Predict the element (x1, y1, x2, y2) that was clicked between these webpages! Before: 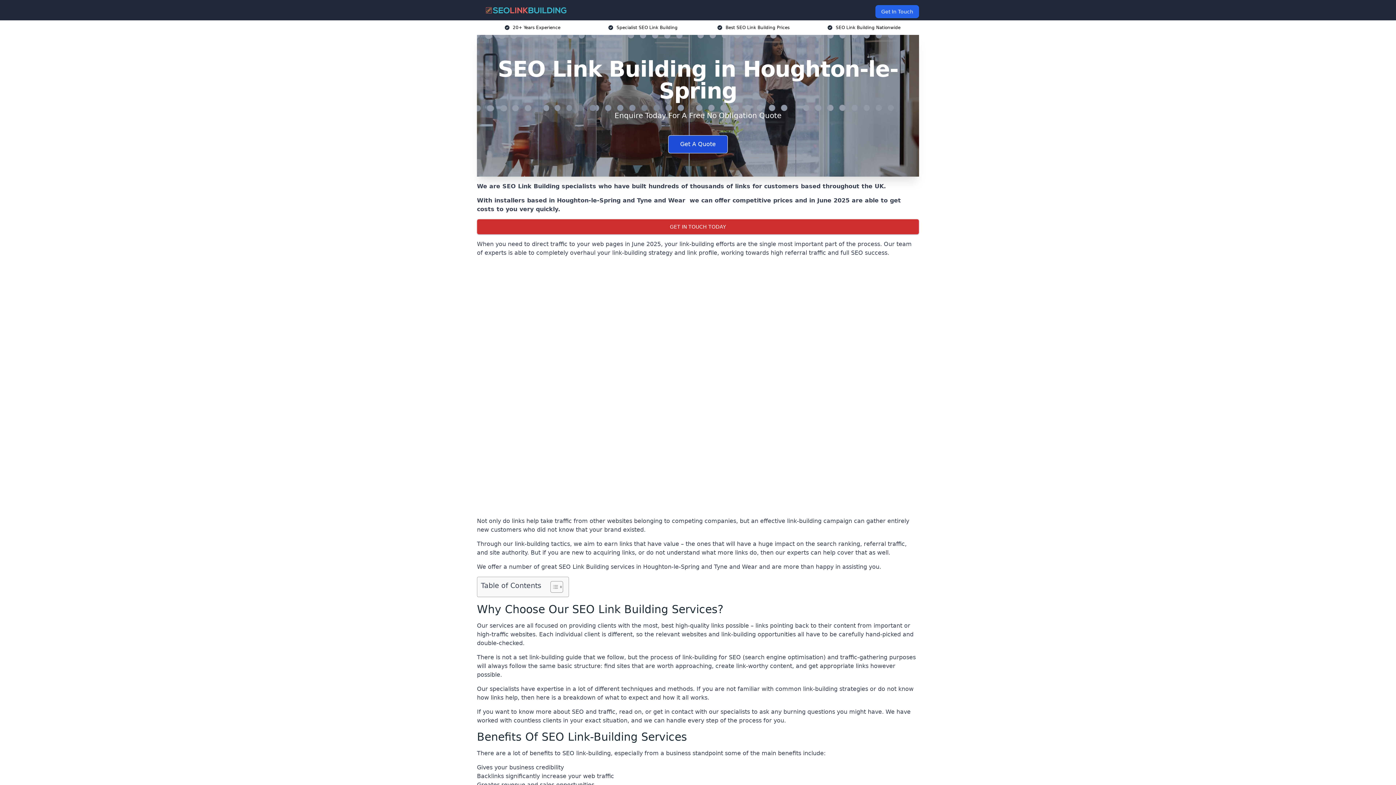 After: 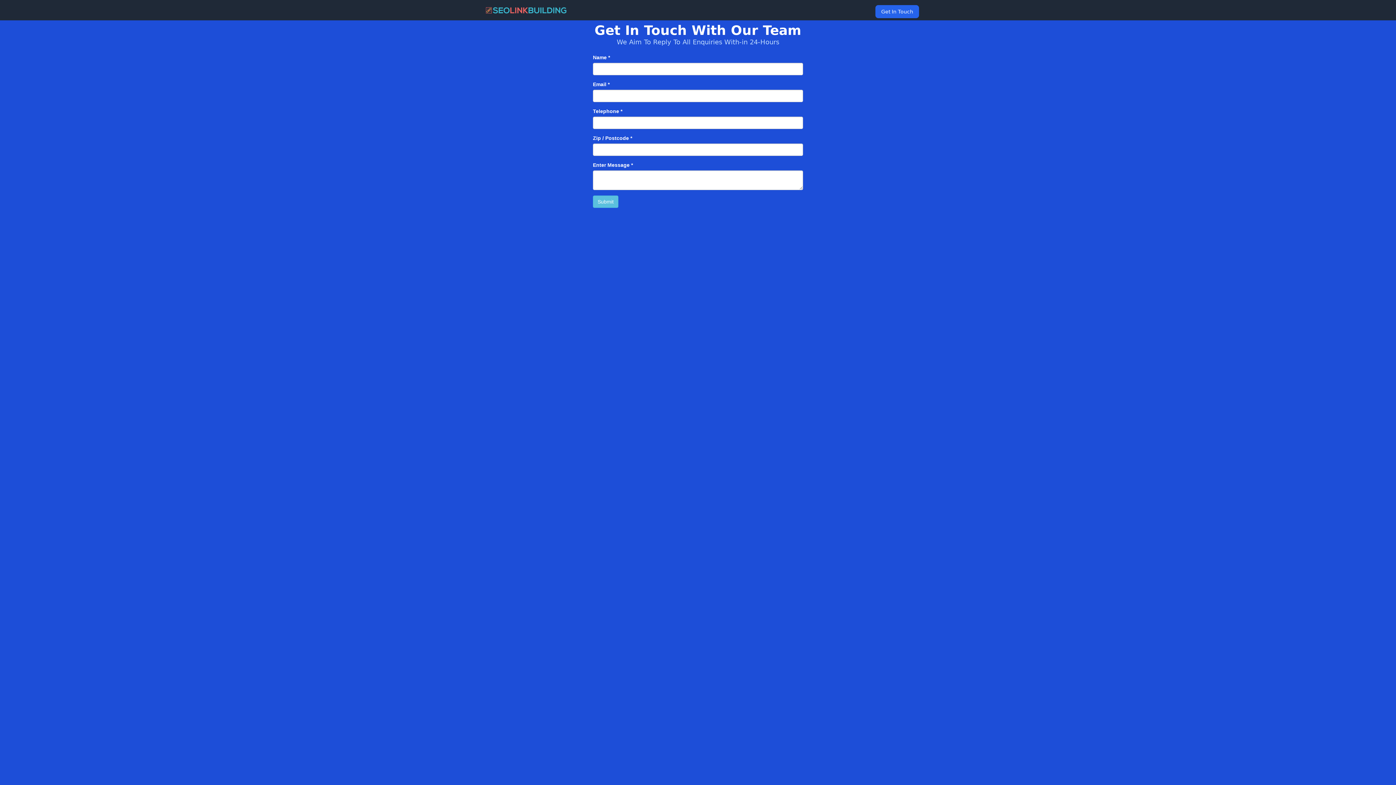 Action: bbox: (667, 758, 728, 776) label: Enquire Now